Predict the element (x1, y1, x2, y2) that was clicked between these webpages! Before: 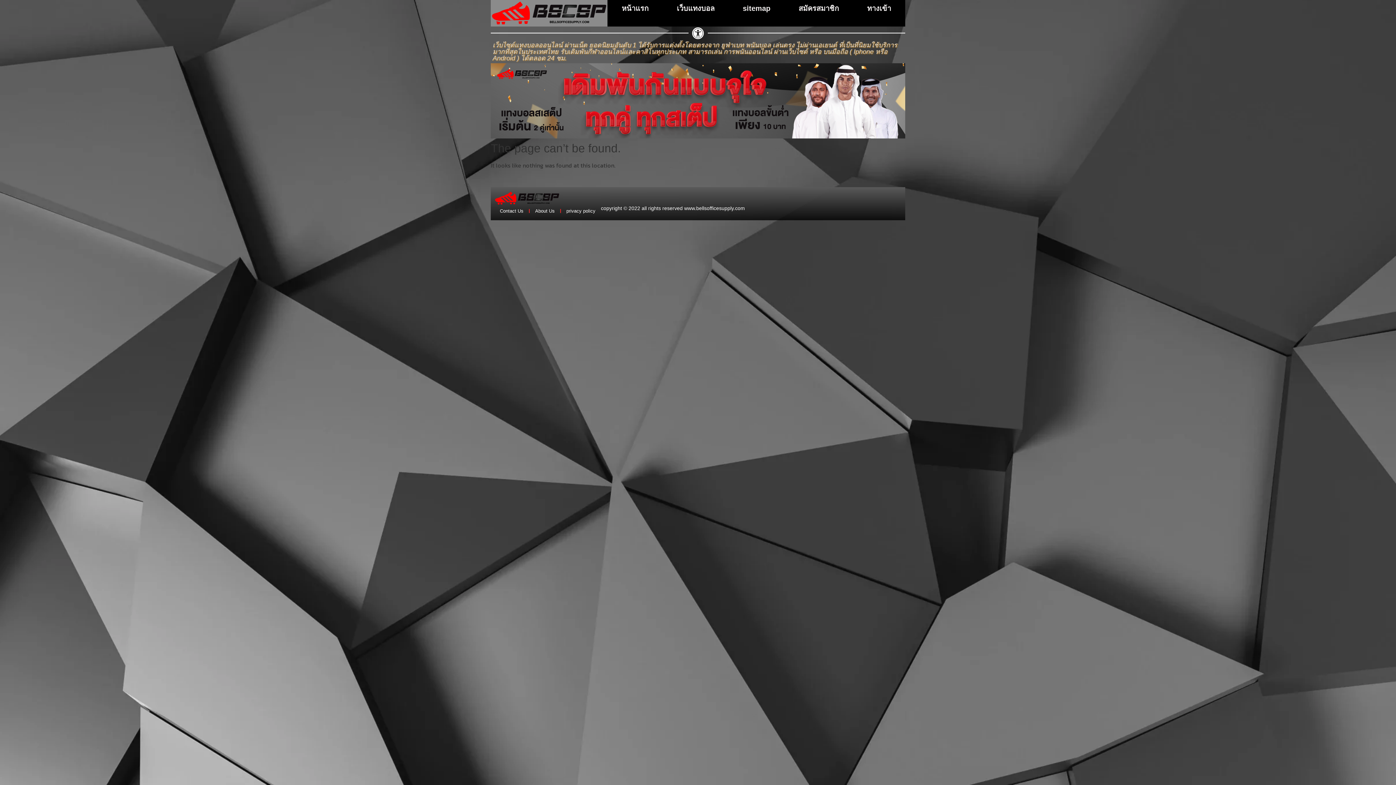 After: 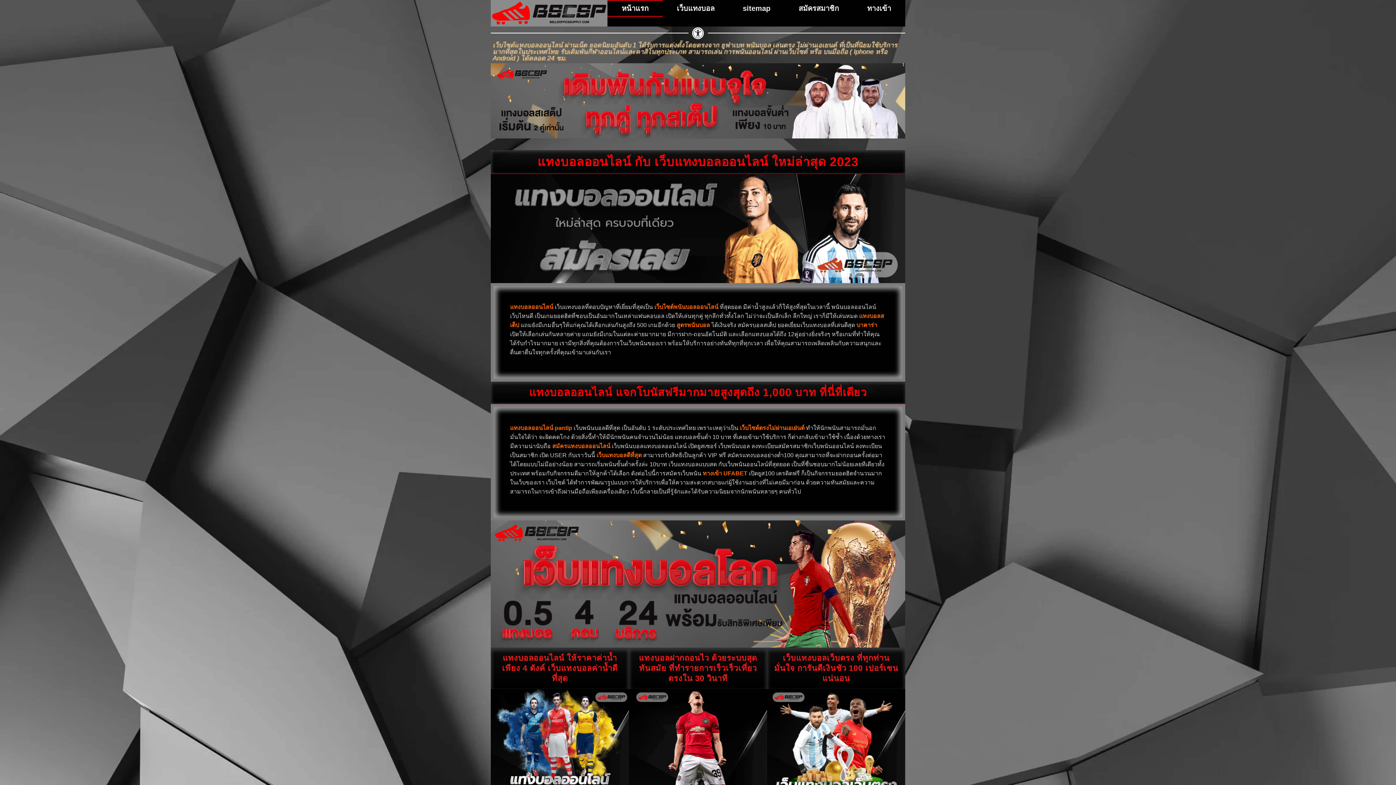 Action: bbox: (494, 190, 737, 205)